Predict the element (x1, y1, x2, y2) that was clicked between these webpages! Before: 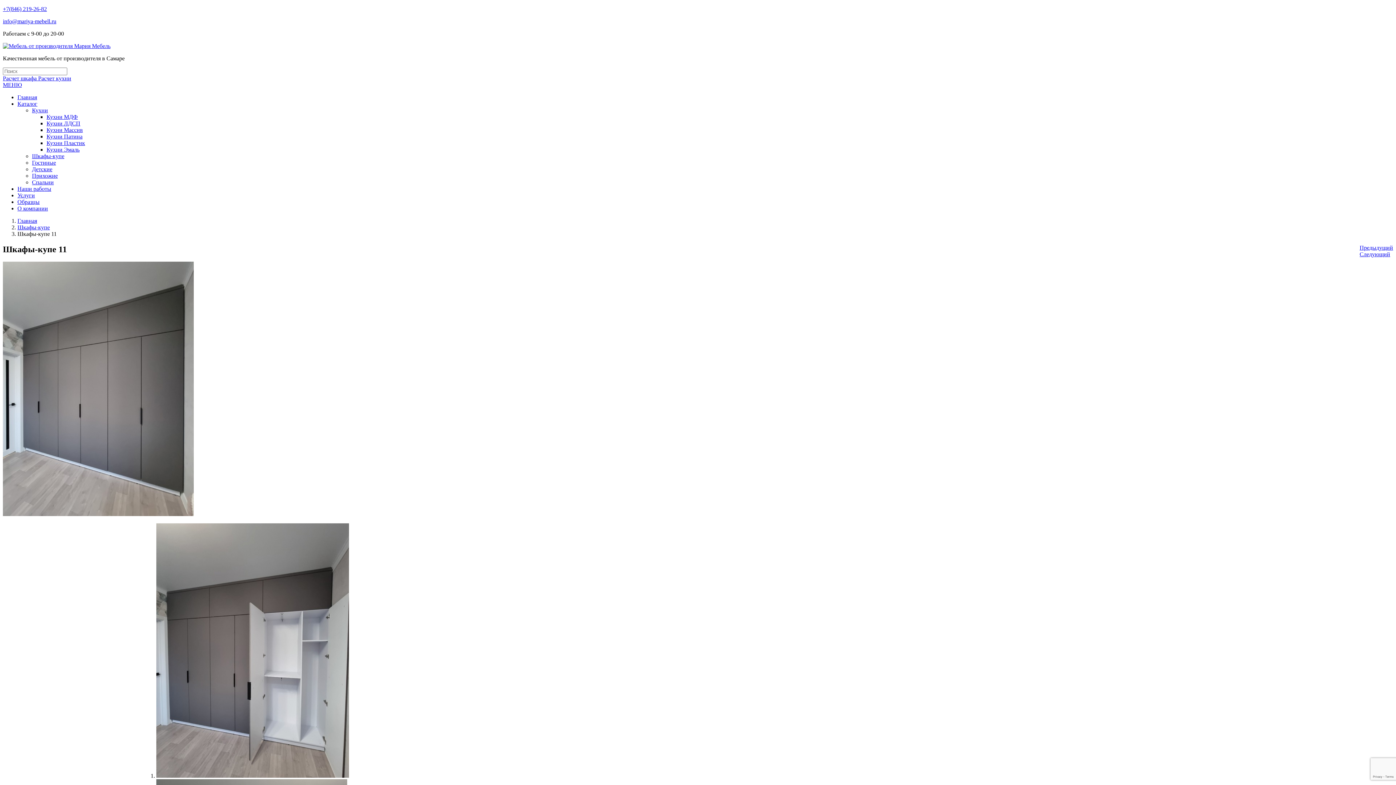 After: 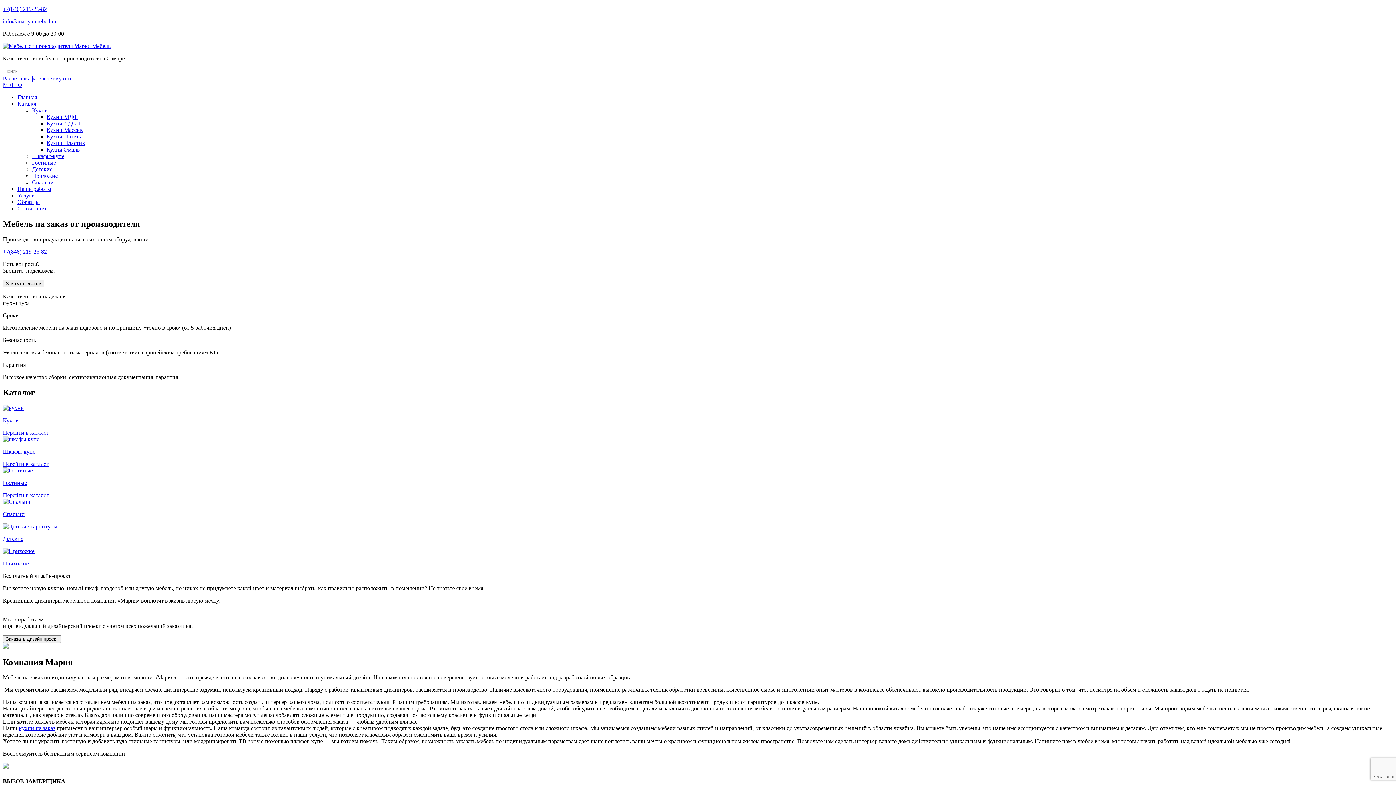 Action: bbox: (2, 42, 110, 49)